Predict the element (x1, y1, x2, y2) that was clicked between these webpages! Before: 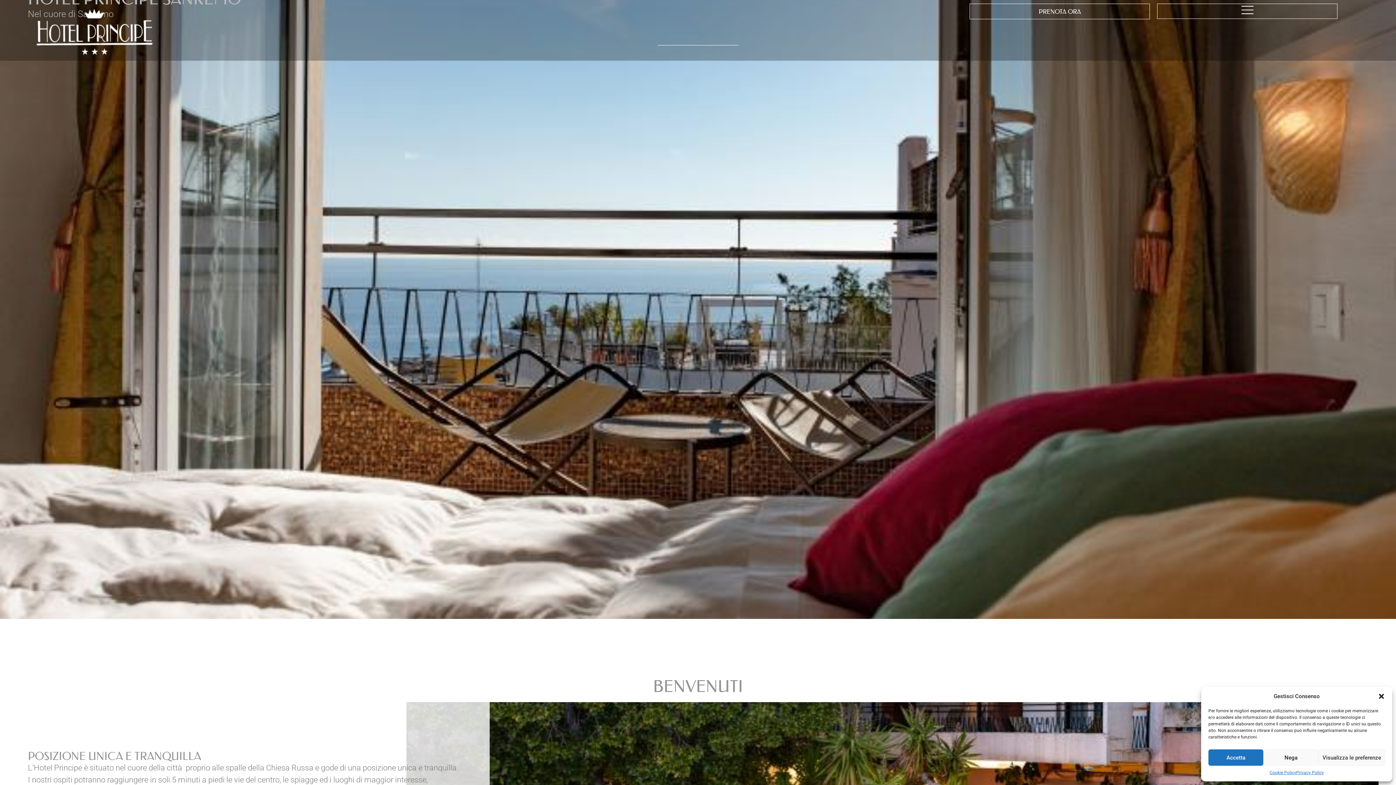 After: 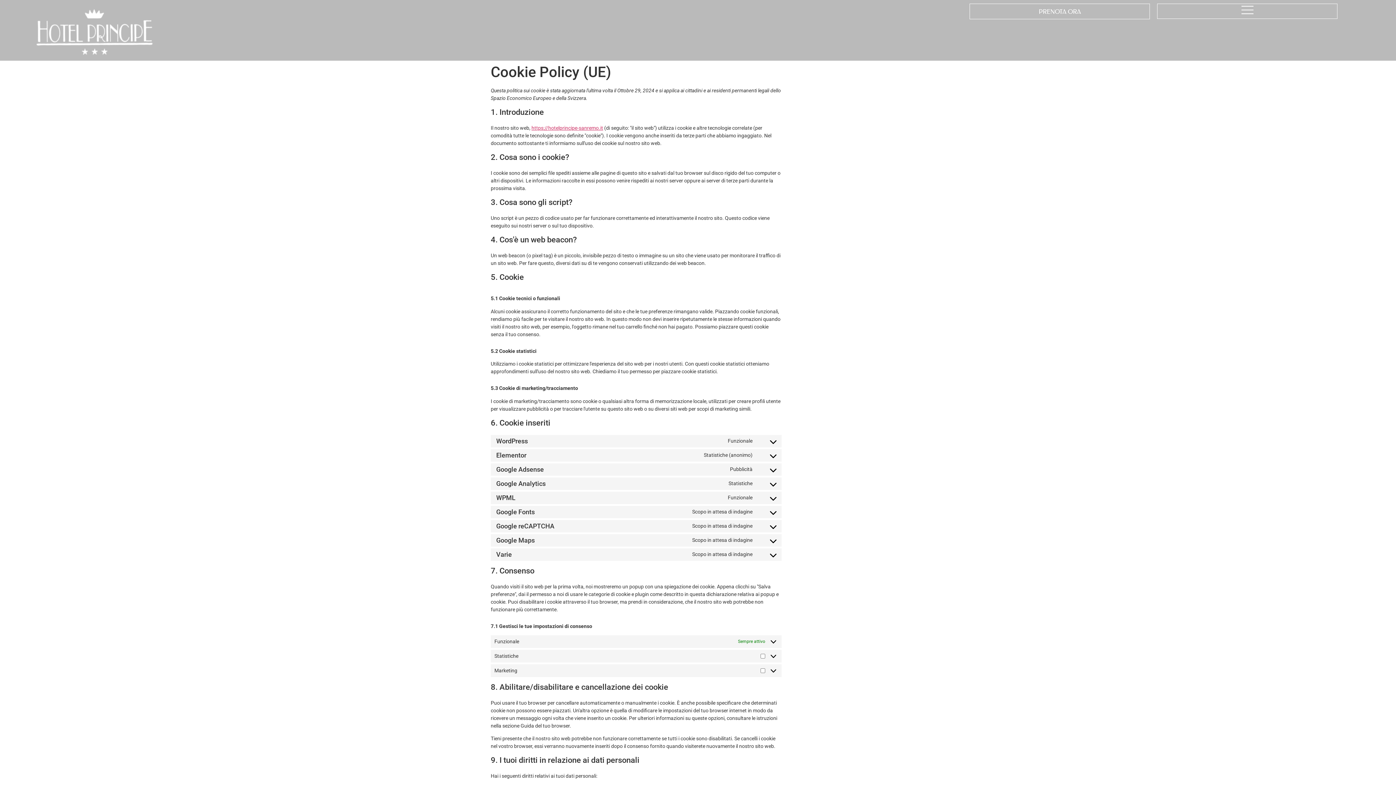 Action: bbox: (1269, 769, 1296, 776) label: Cookie Policy